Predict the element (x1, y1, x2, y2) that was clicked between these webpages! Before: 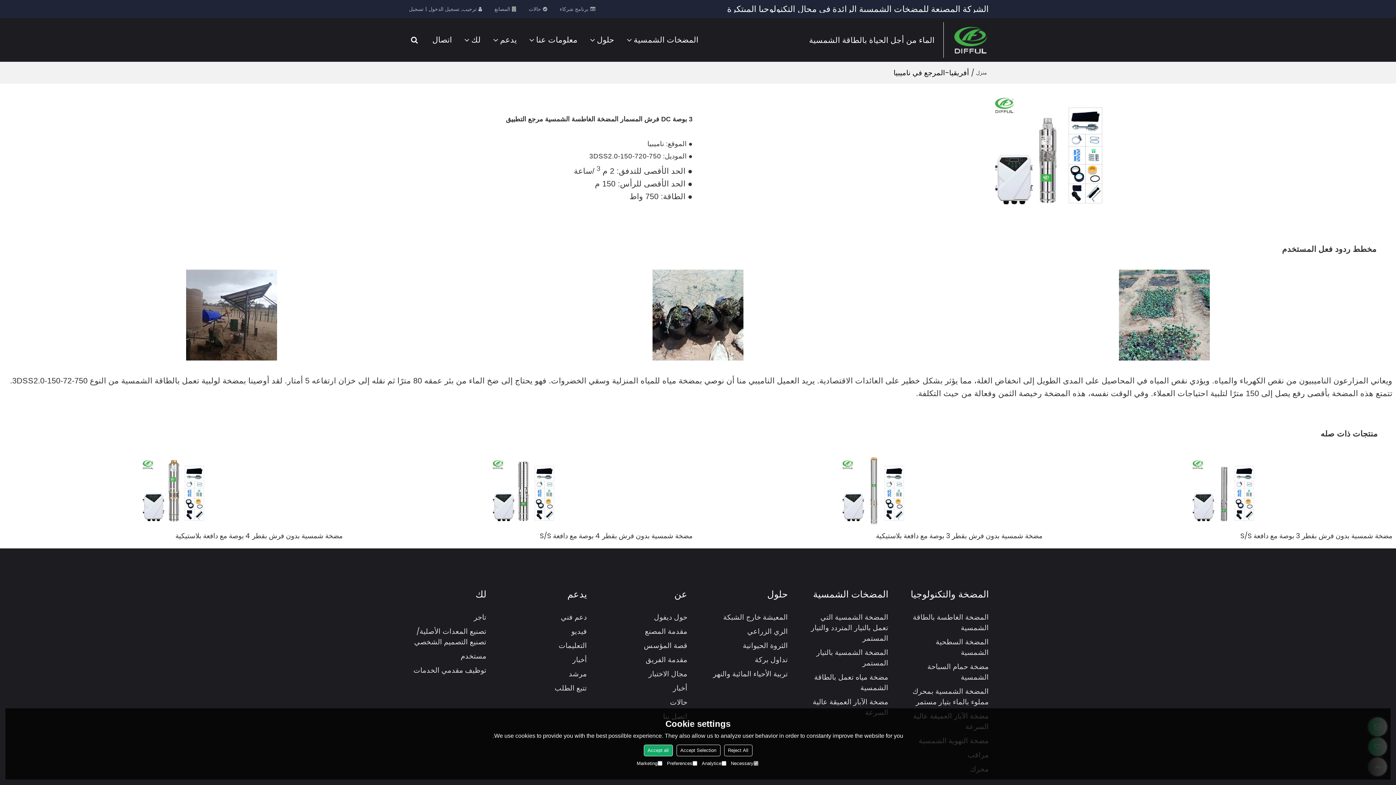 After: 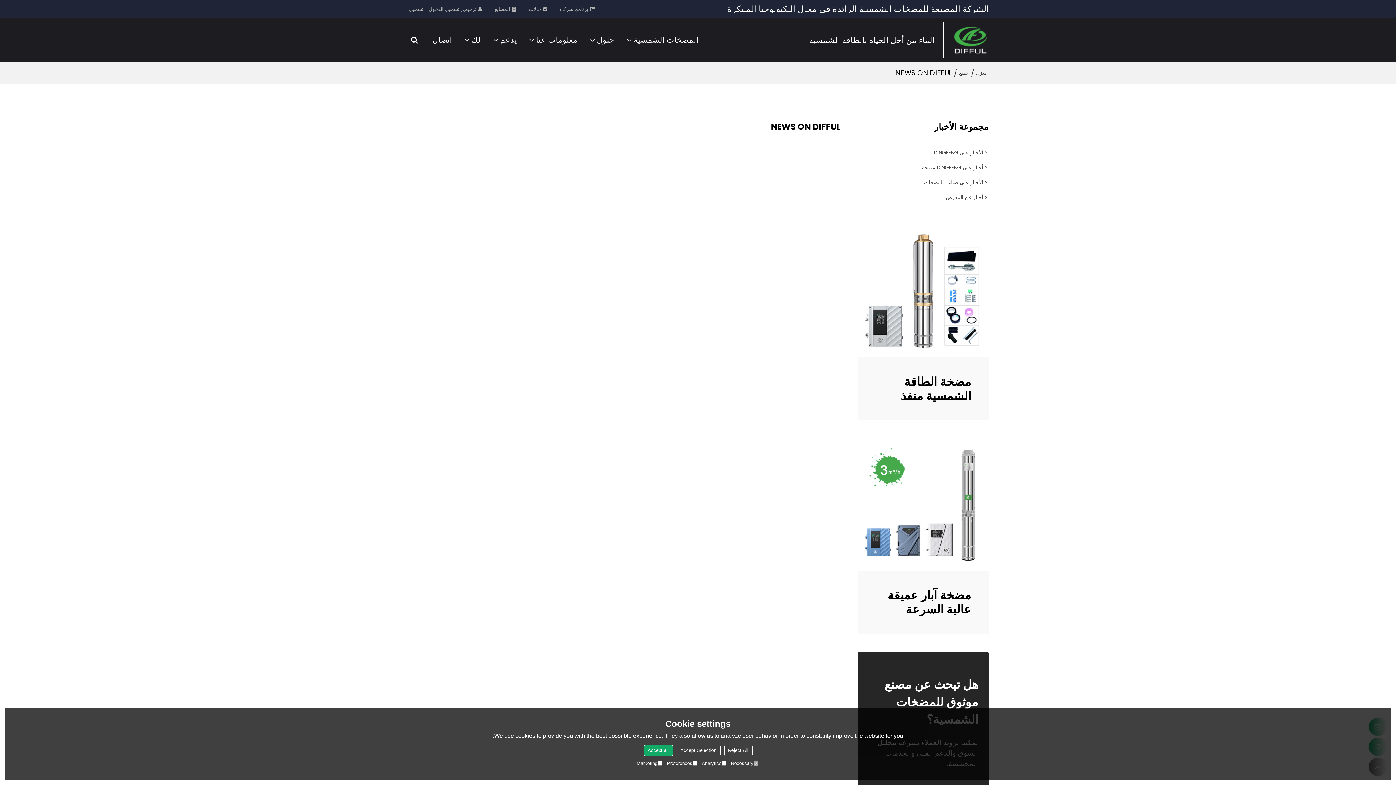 Action: bbox: (673, 681, 687, 695) label: أخبار